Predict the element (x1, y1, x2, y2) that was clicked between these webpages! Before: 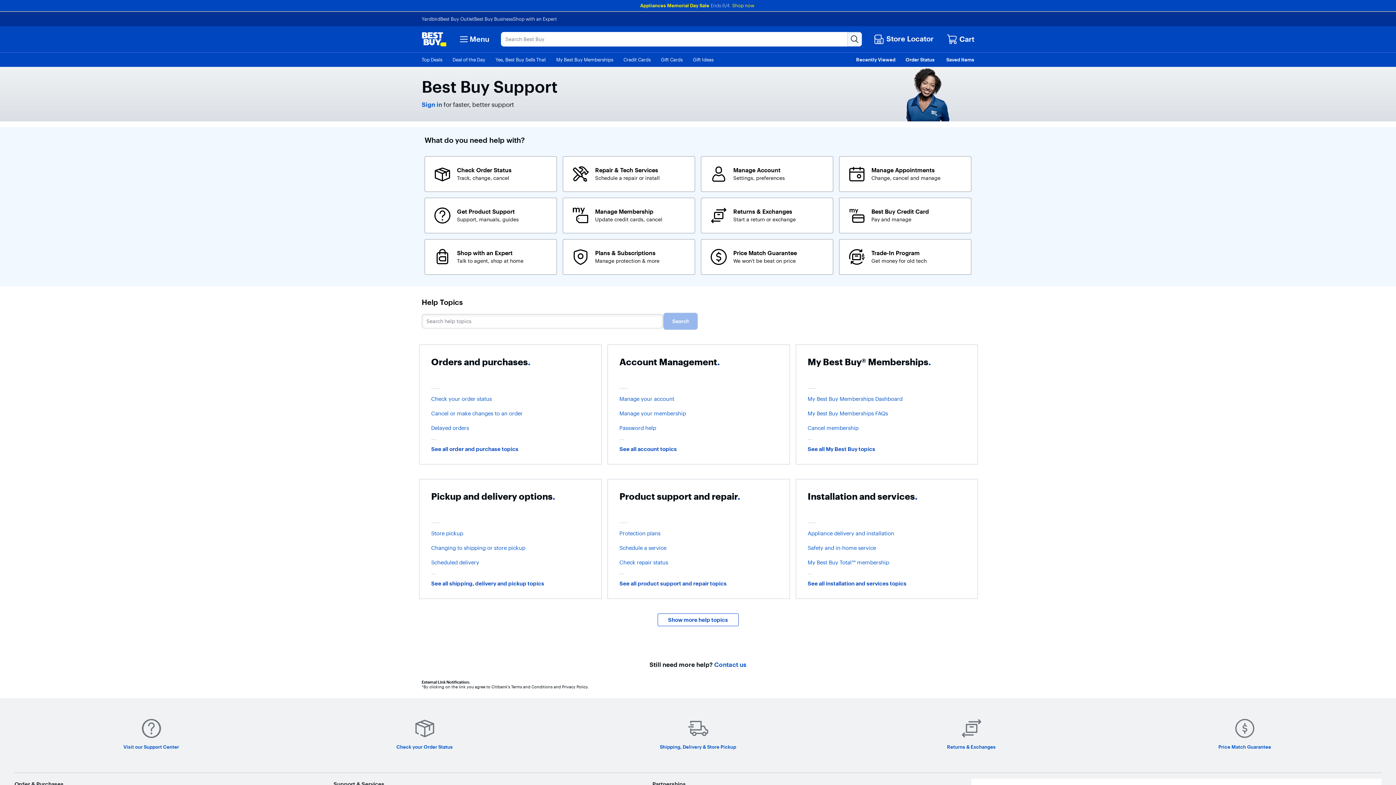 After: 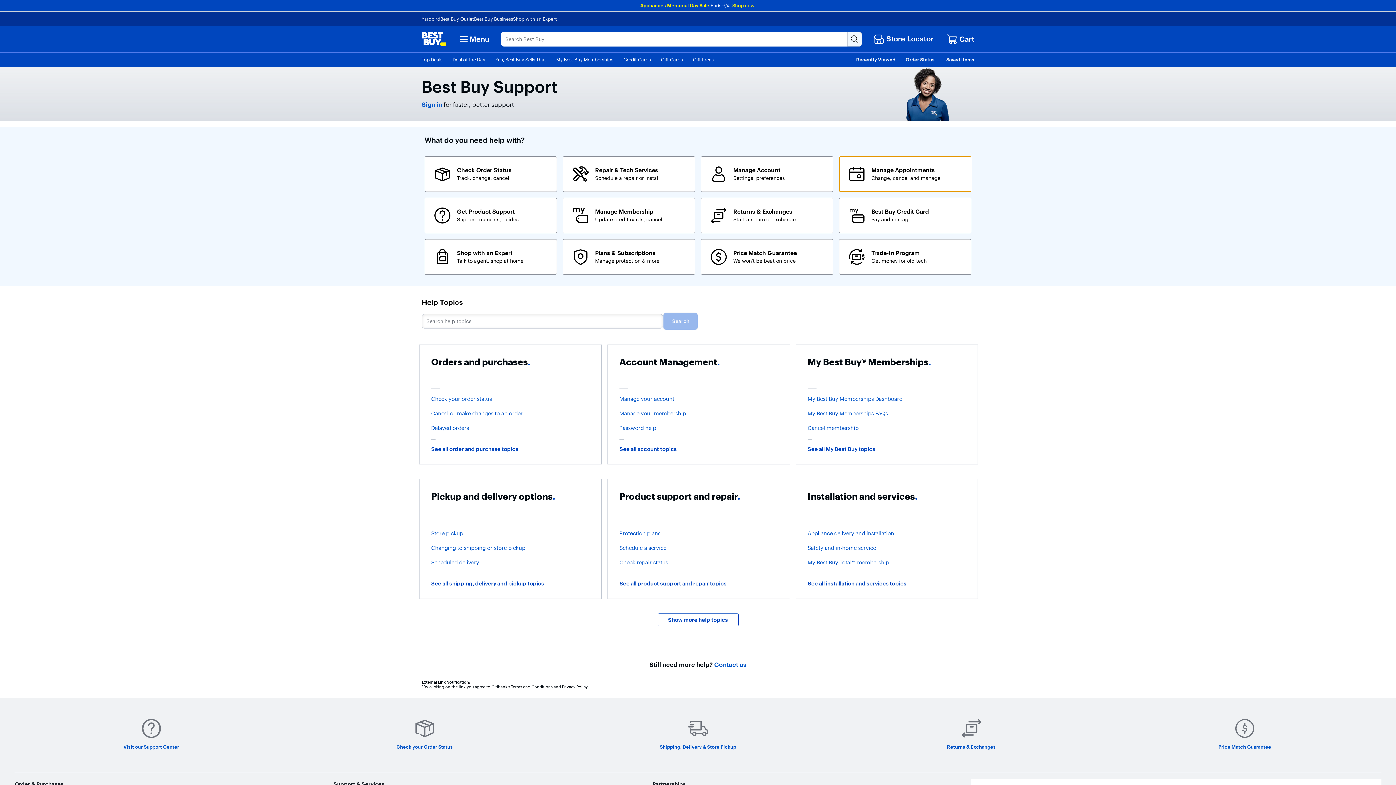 Action: bbox: (839, 156, 971, 192) label: Manage Appointments. Change, cancel and manage